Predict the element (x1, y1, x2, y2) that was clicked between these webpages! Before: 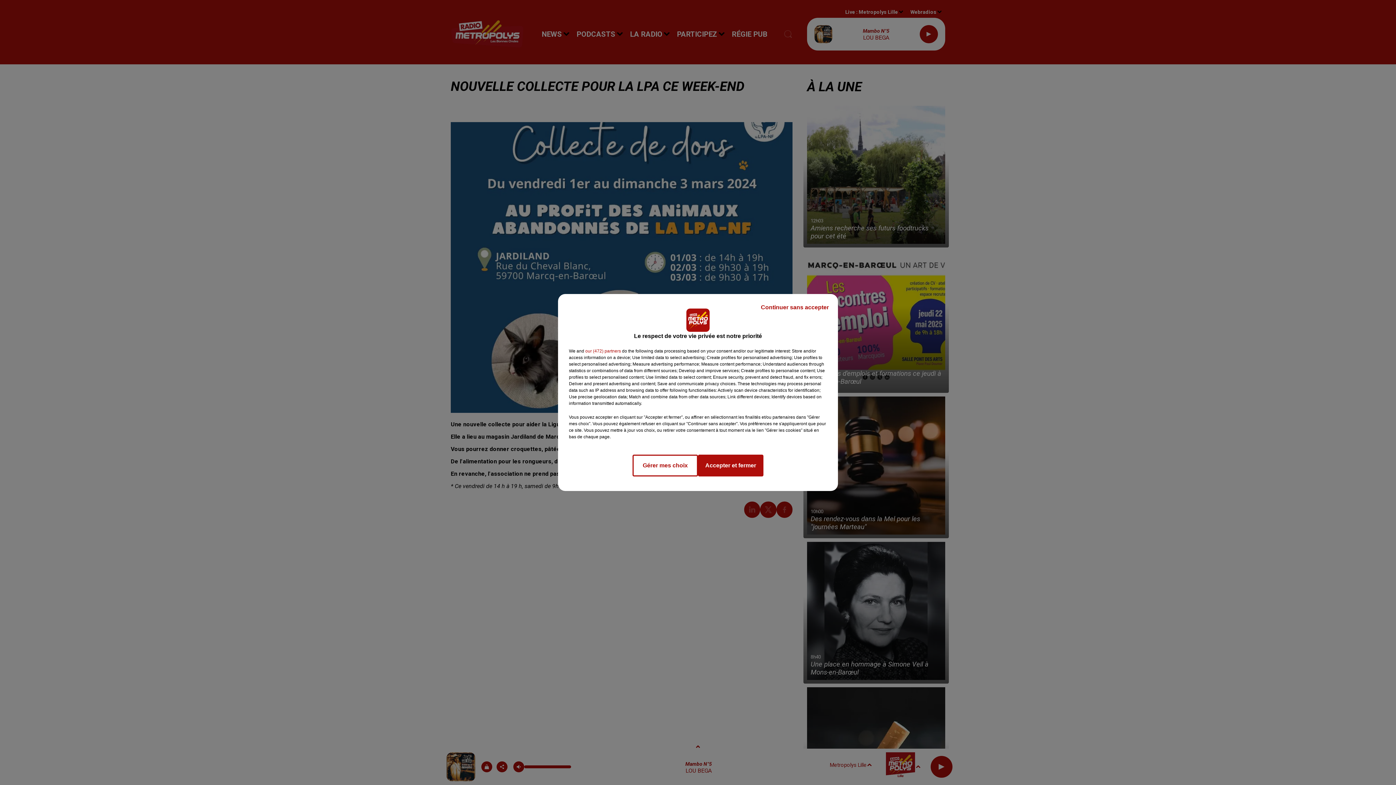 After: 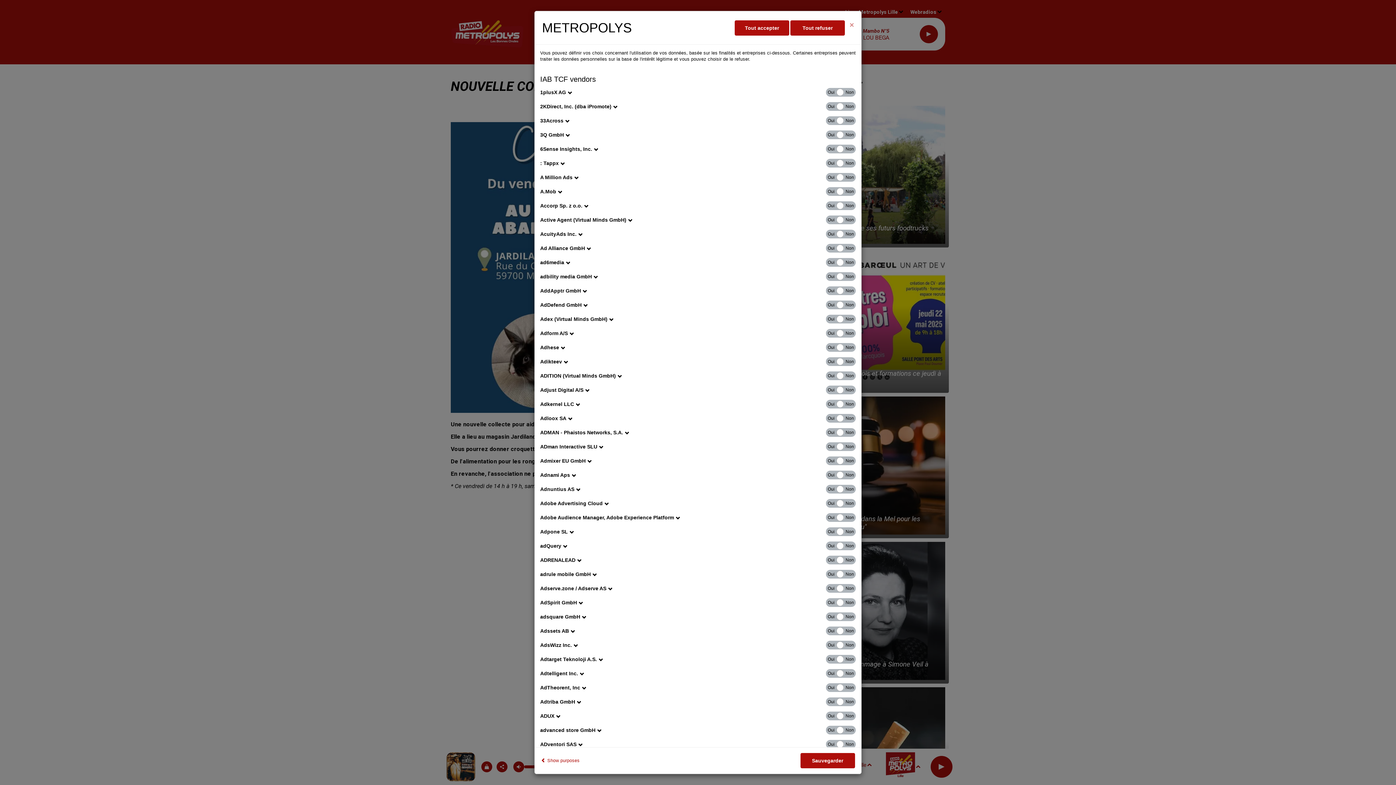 Action: label: show vendors bbox: (585, 348, 621, 354)